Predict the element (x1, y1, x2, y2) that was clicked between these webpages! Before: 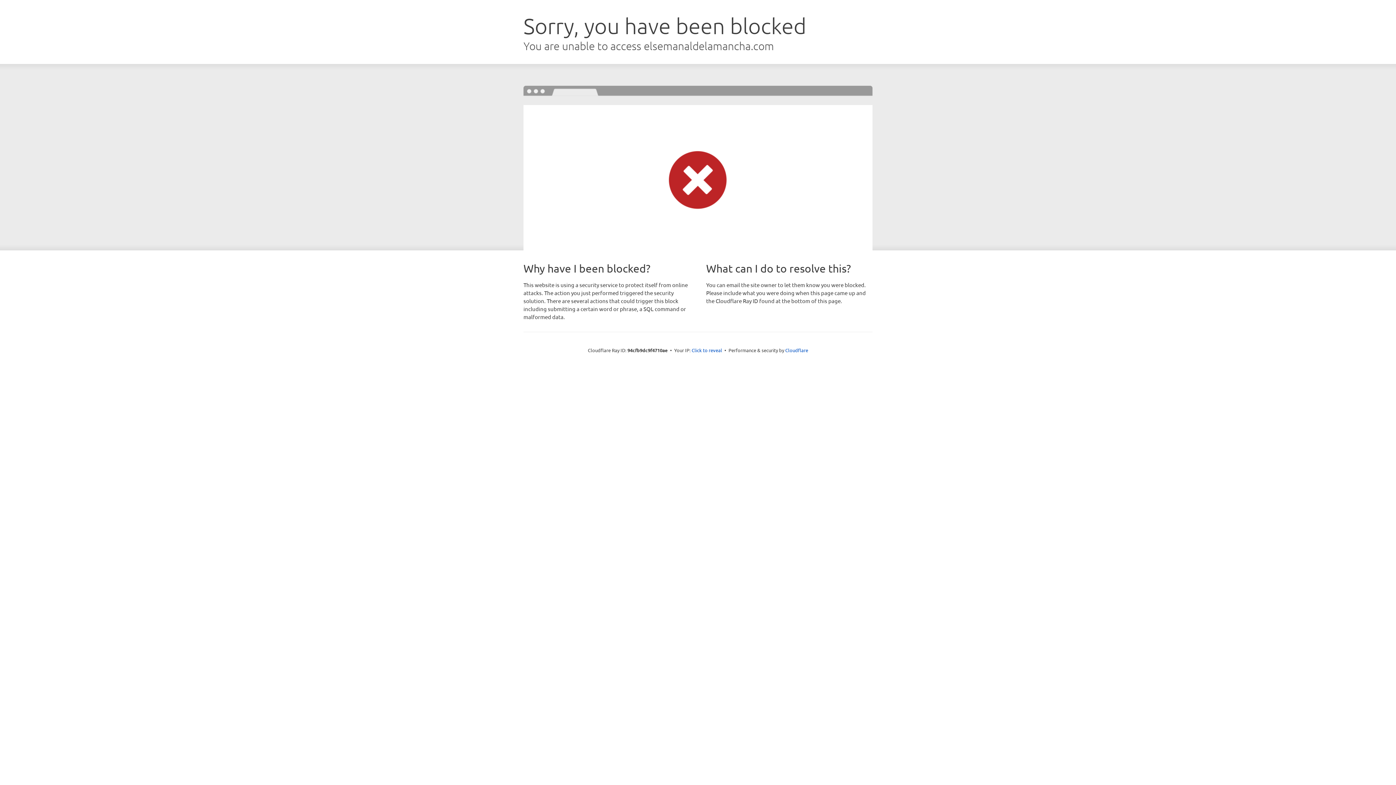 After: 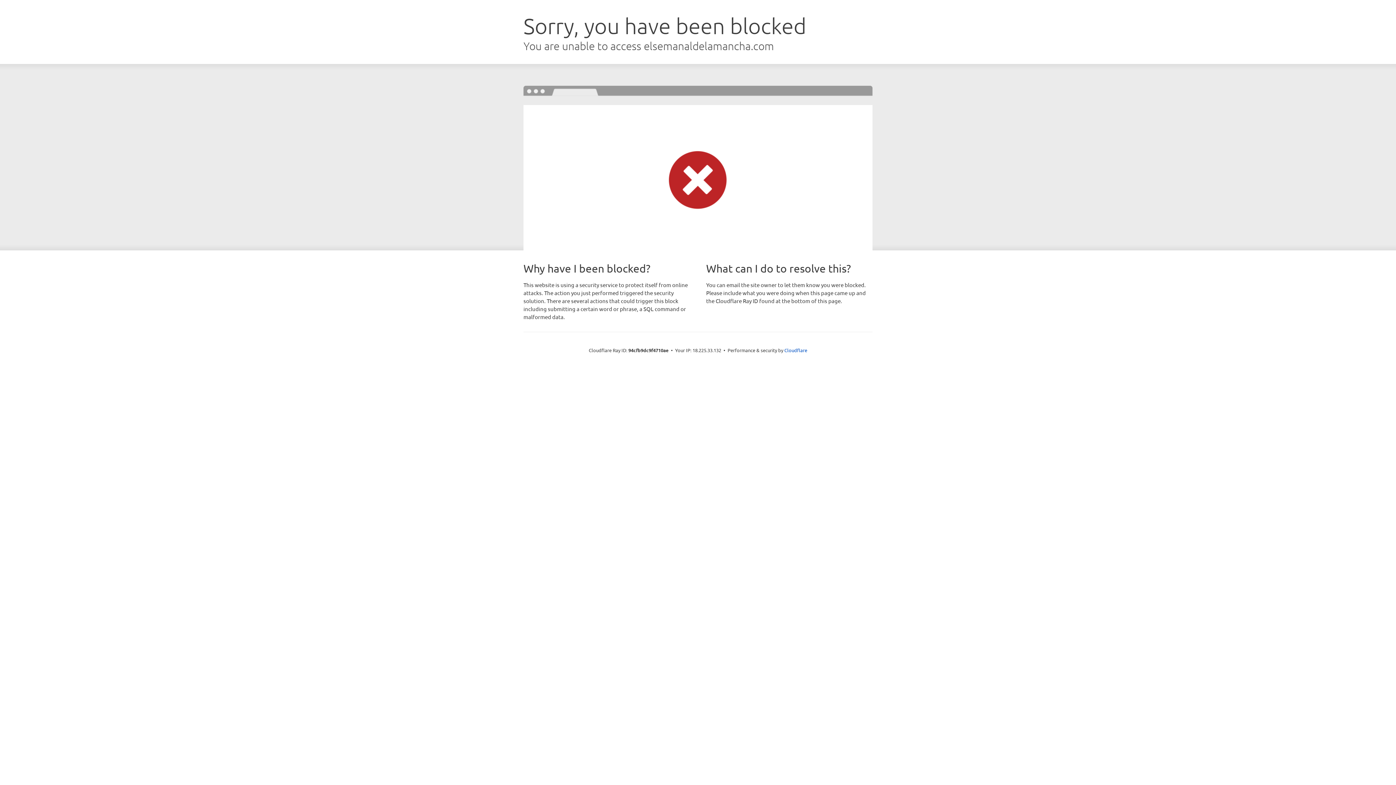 Action: bbox: (691, 346, 722, 353) label: Click to reveal